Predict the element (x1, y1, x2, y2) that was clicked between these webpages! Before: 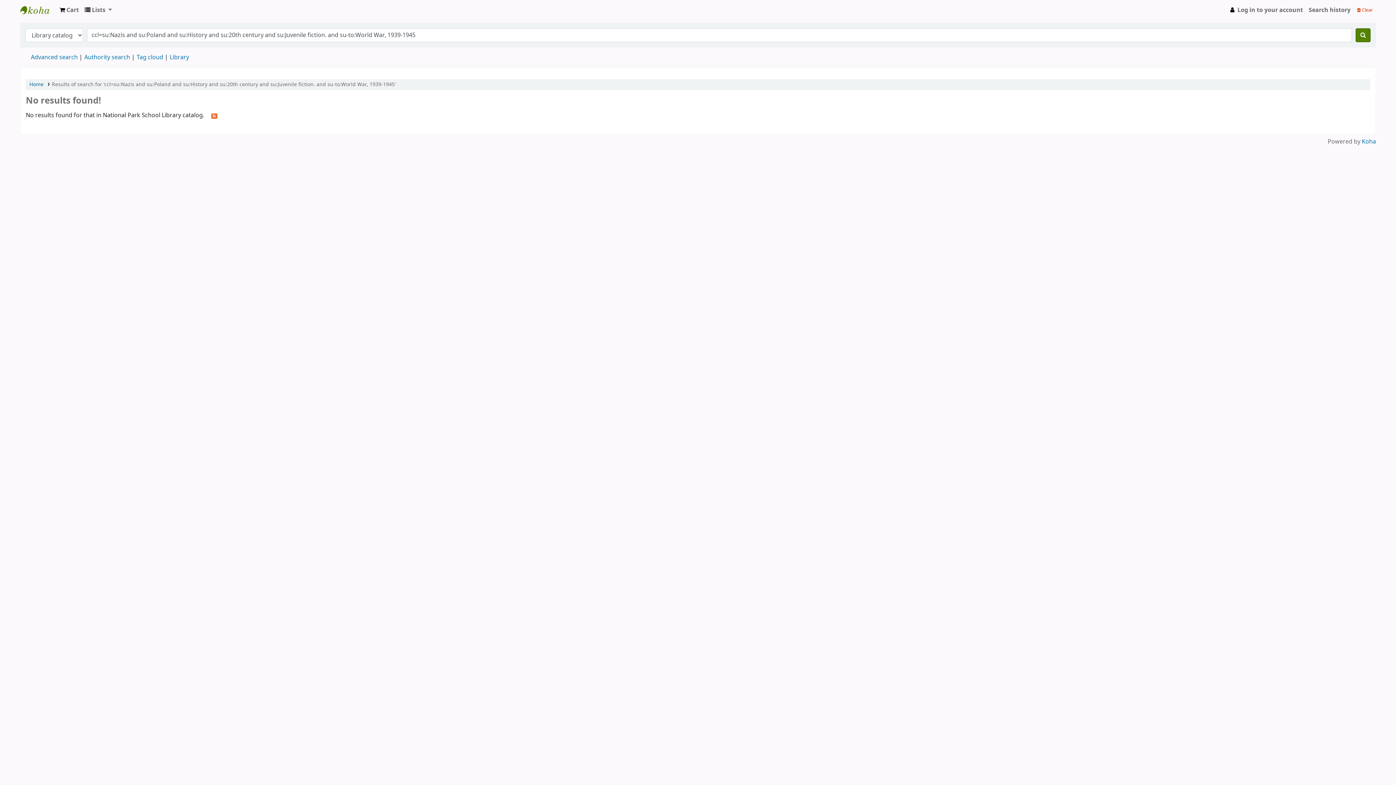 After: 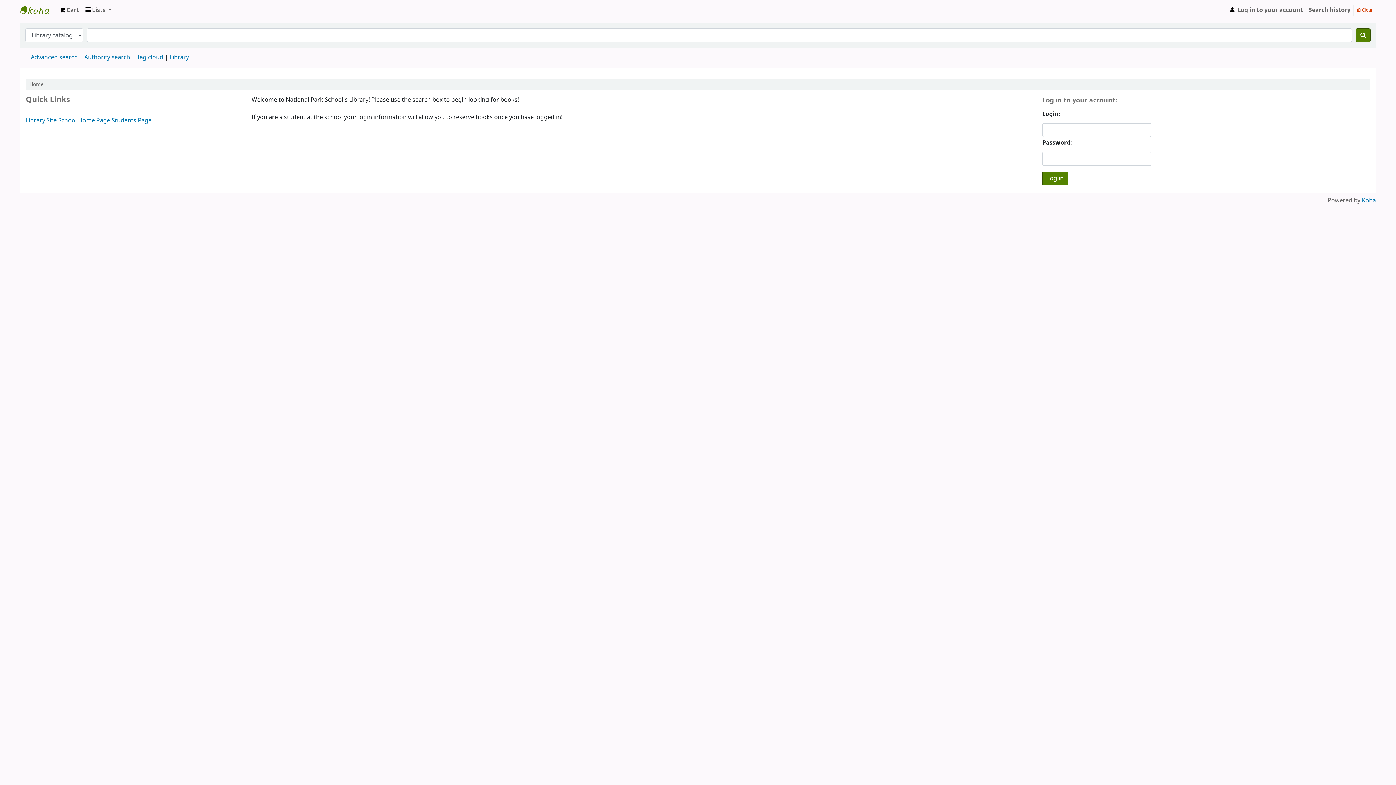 Action: label: National Park School Library bbox: (20, 2, 56, 17)